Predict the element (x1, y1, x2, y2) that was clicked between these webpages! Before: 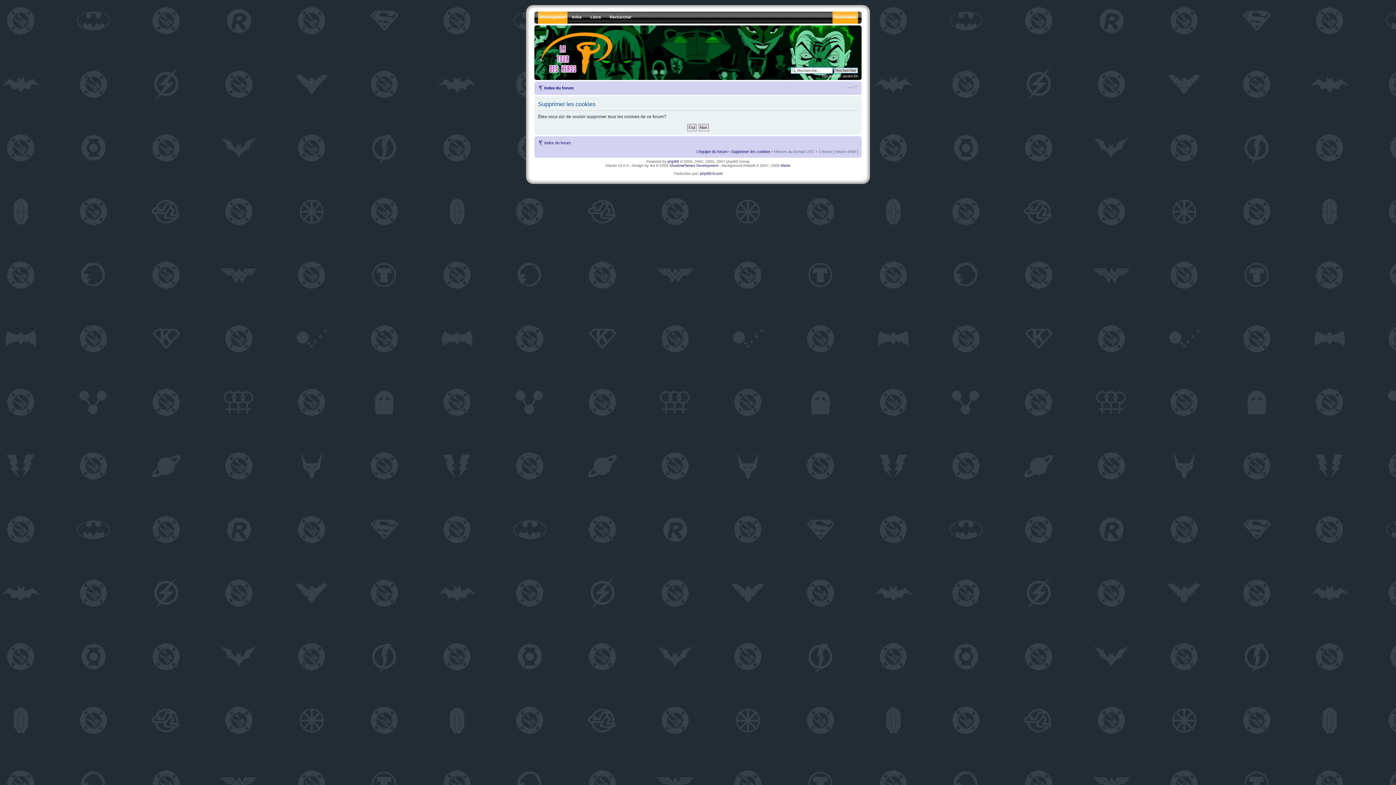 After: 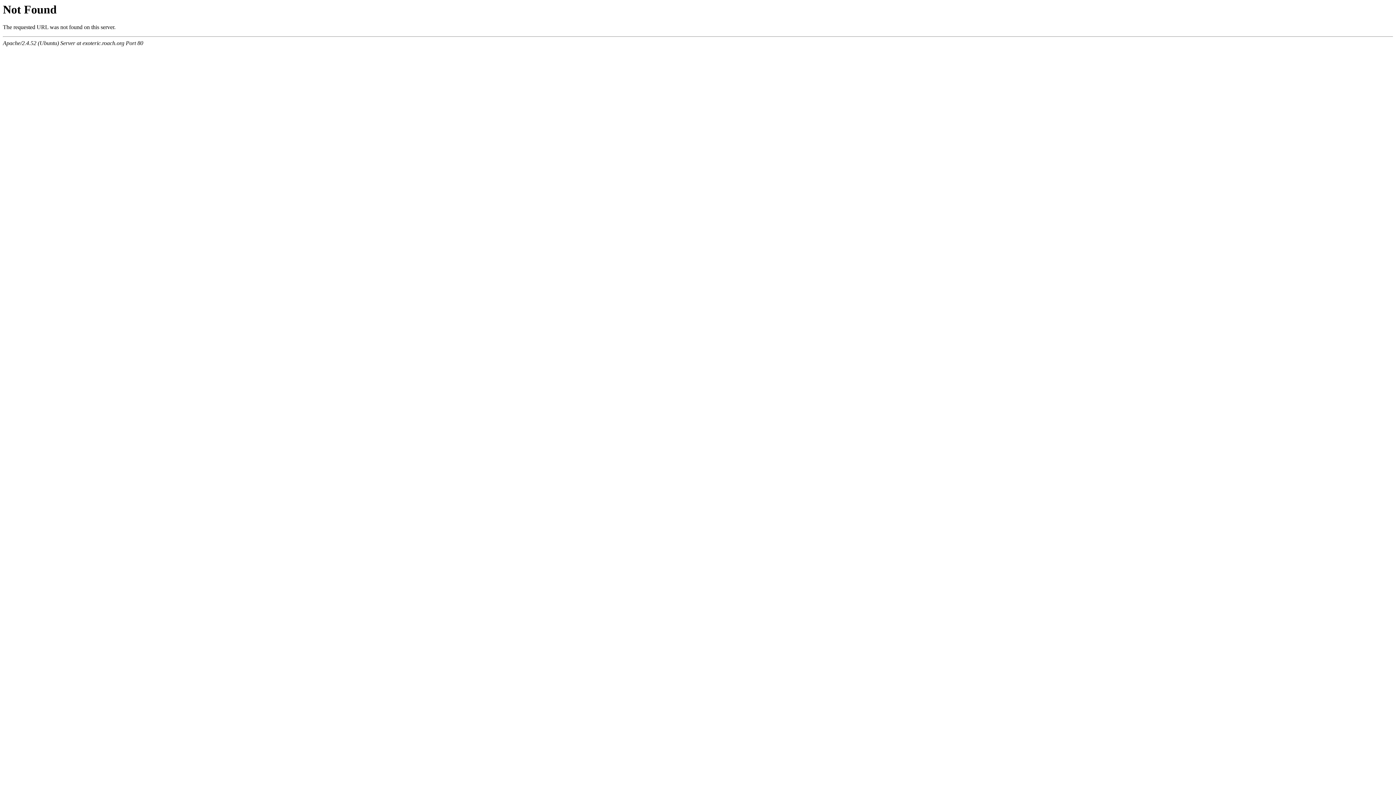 Action: label: Blatte bbox: (780, 163, 790, 167)